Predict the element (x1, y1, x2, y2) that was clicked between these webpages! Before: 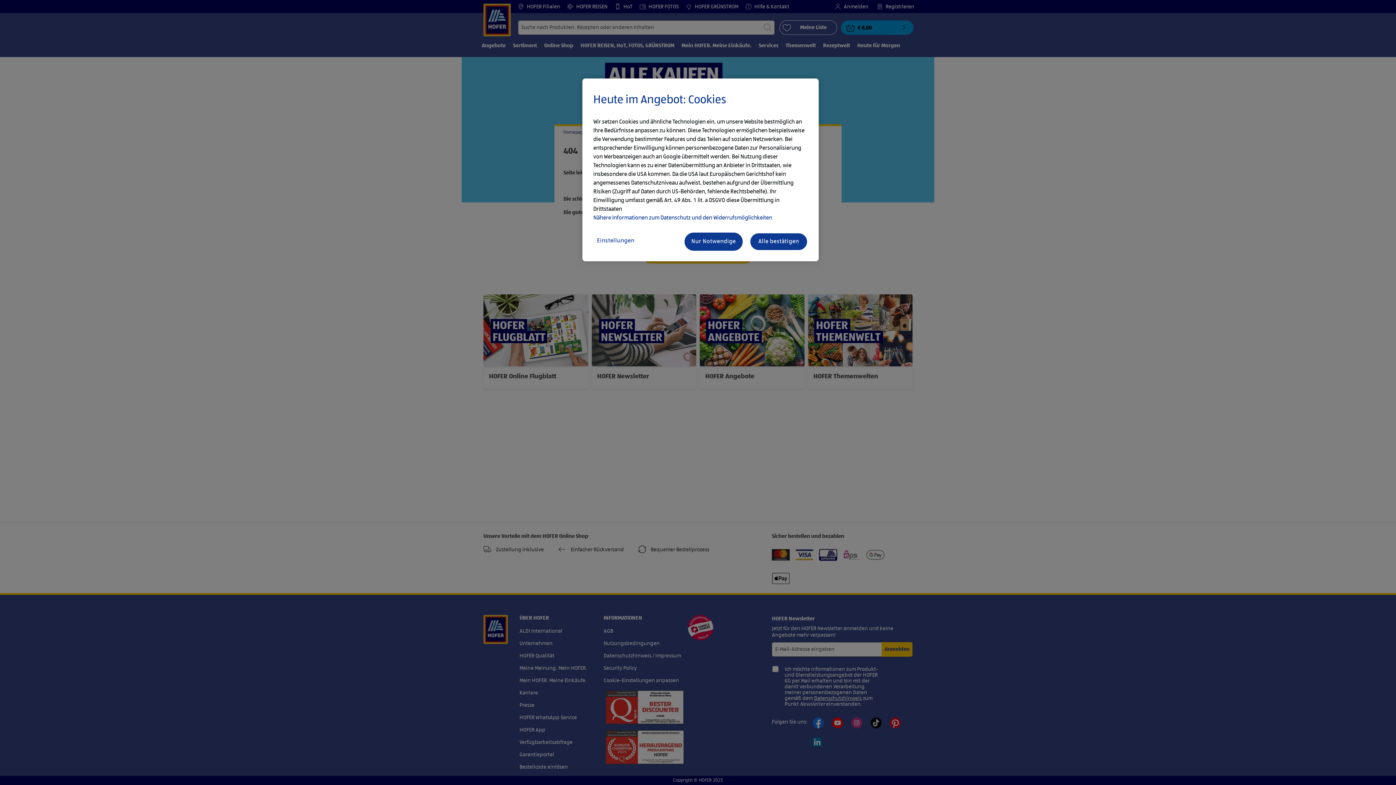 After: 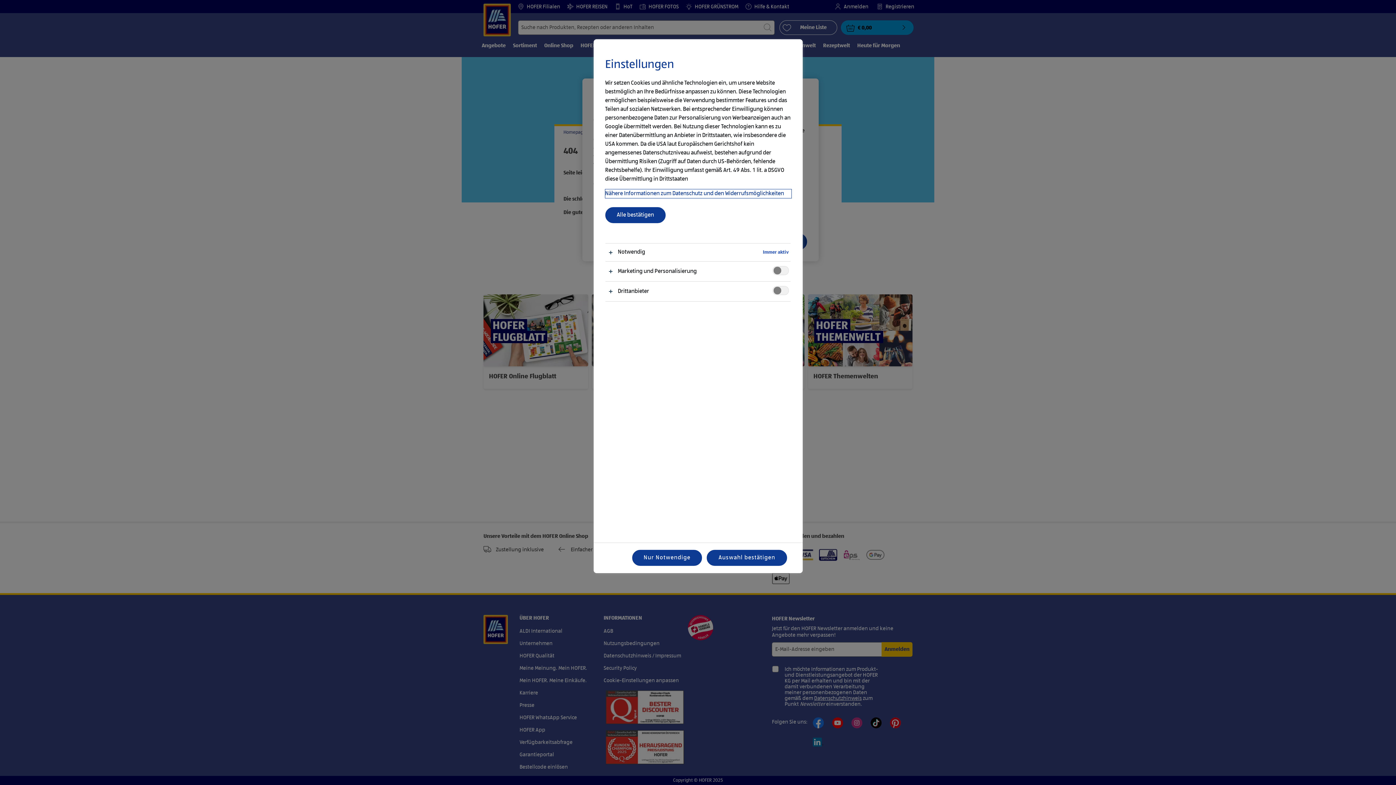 Action: label: Einstellungen bbox: (593, 232, 651, 249)